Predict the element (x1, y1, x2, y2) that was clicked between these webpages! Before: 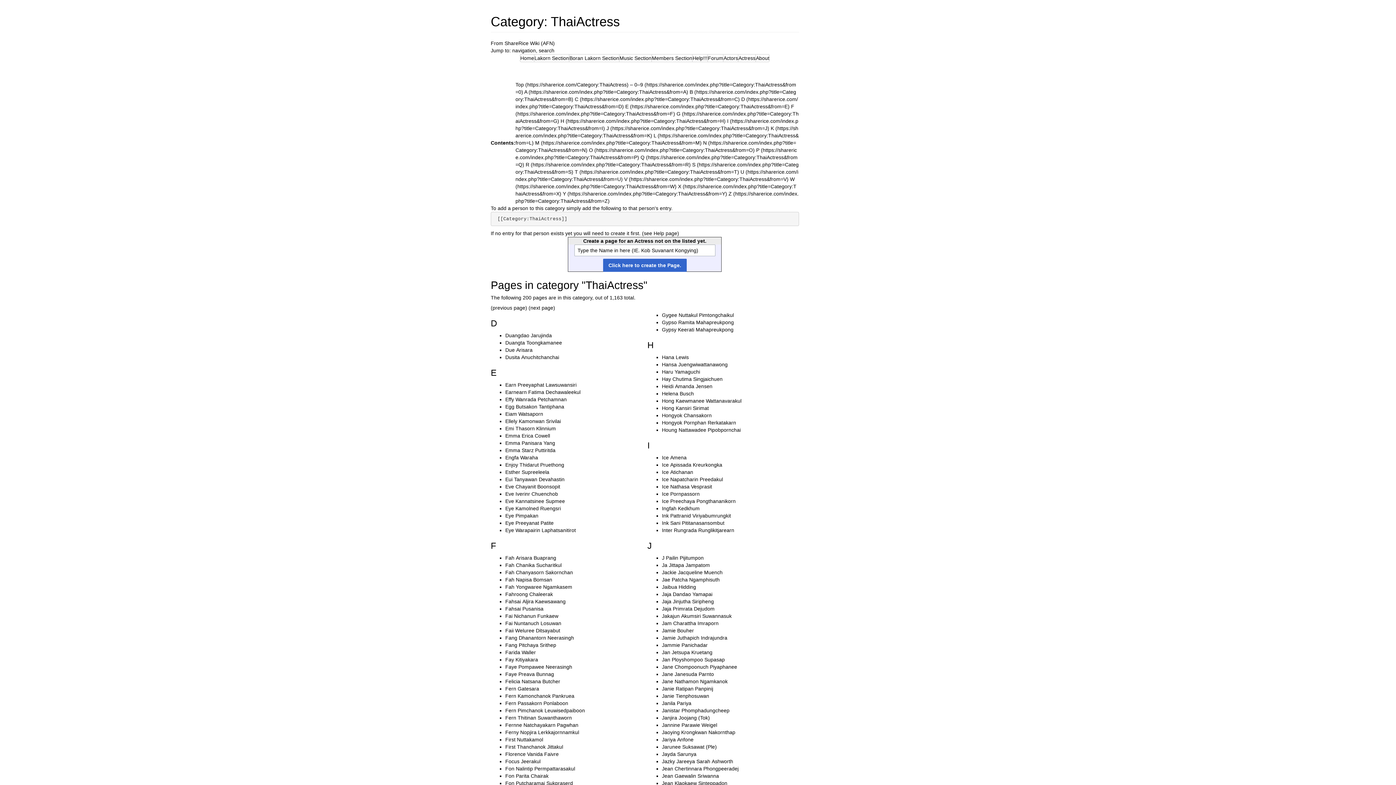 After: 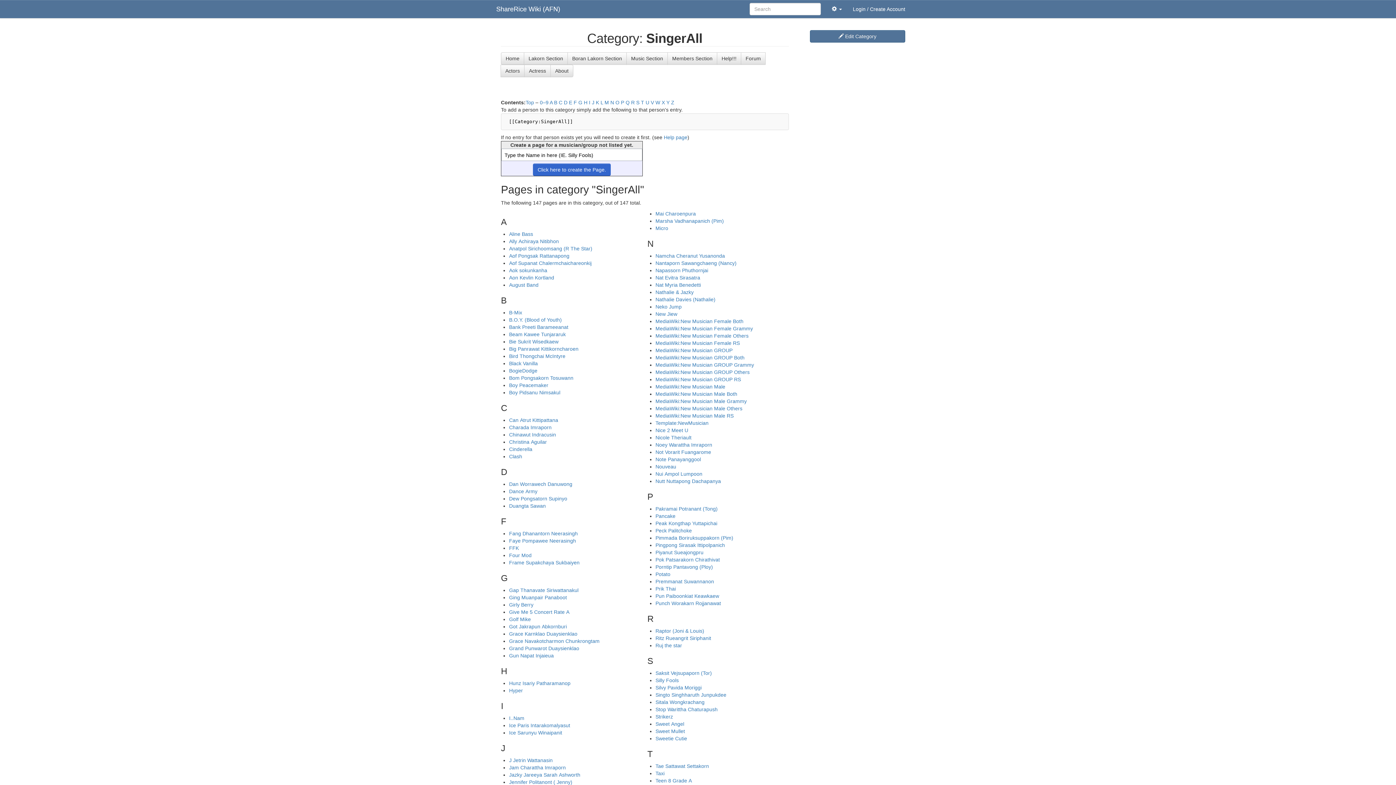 Action: label: Music Section bbox: (619, 54, 652, 62)